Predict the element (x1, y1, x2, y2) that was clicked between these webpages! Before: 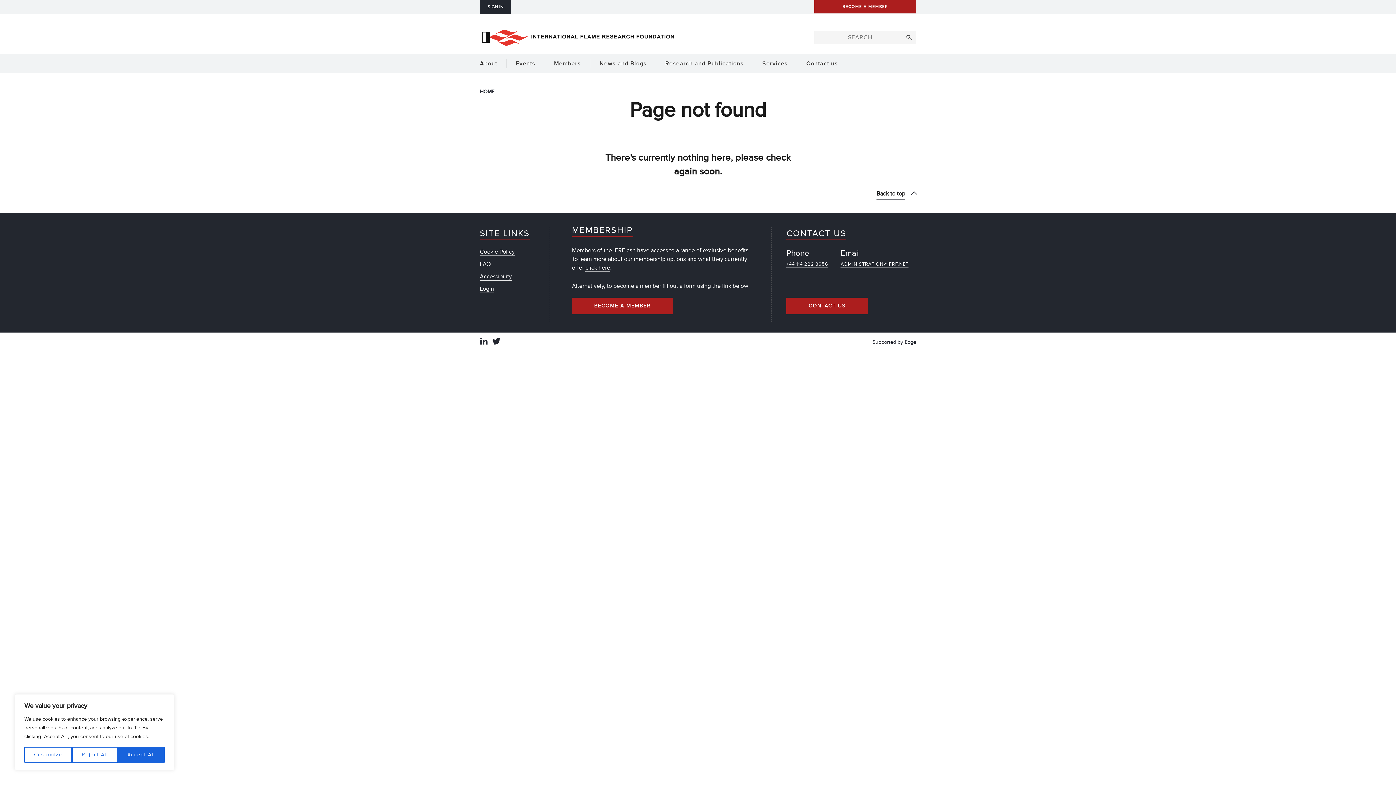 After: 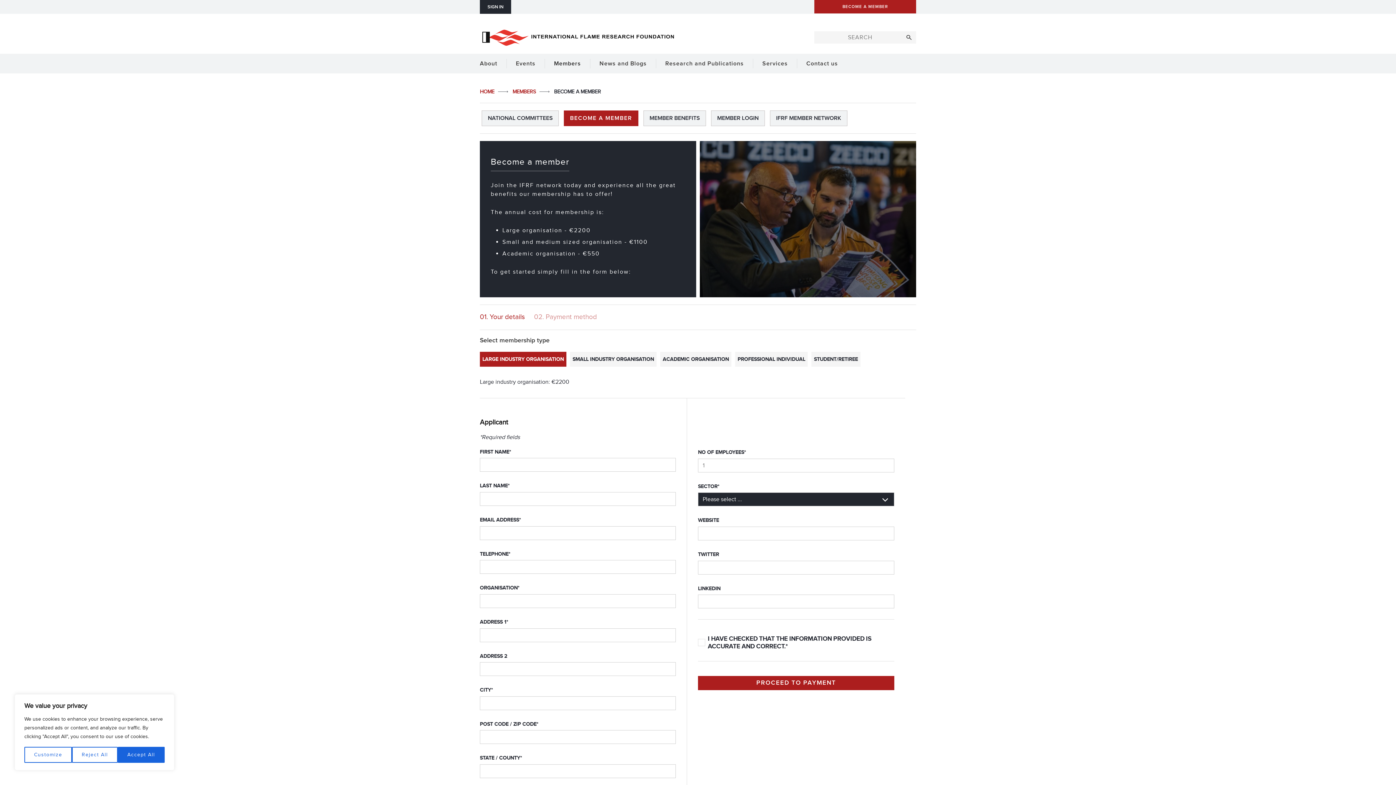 Action: bbox: (572, 297, 673, 314) label: BECOME A MEMBER